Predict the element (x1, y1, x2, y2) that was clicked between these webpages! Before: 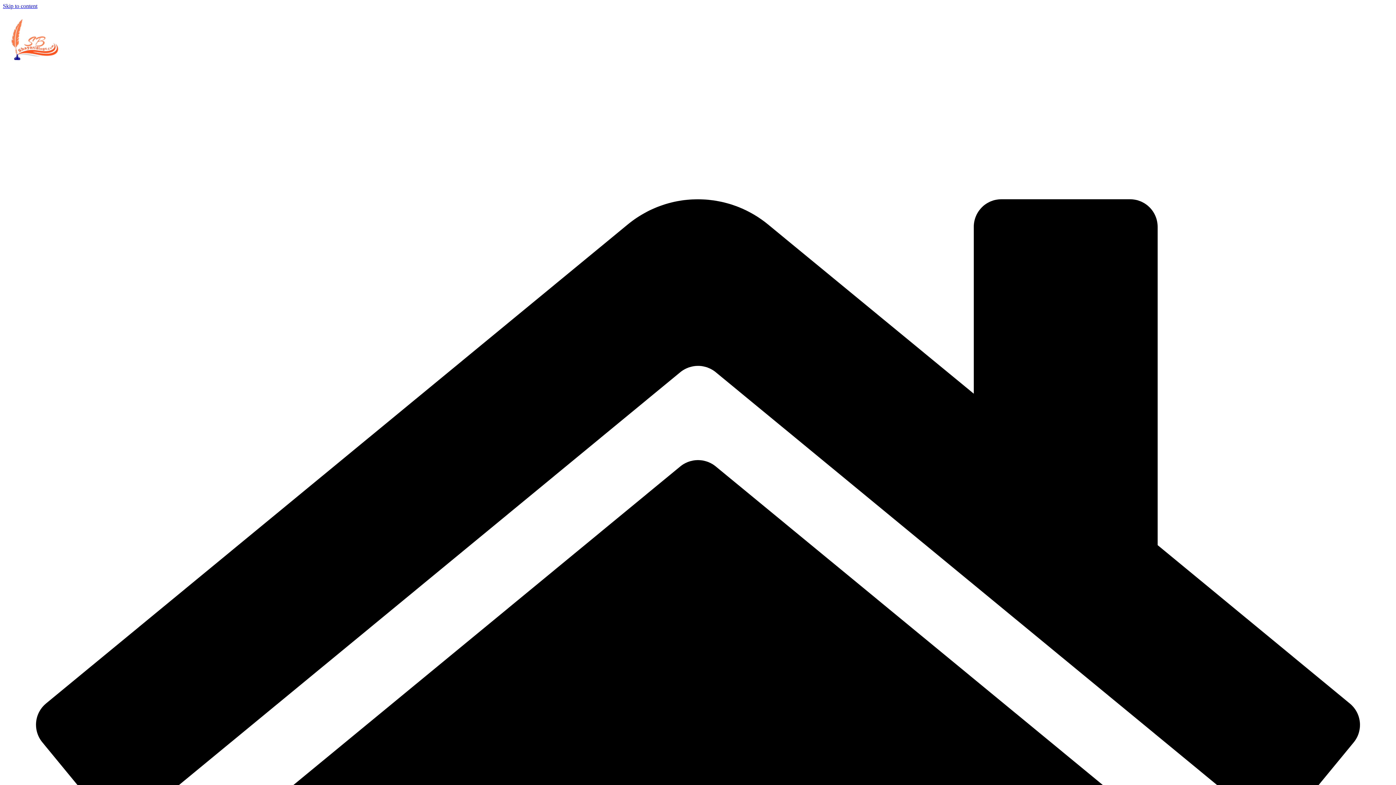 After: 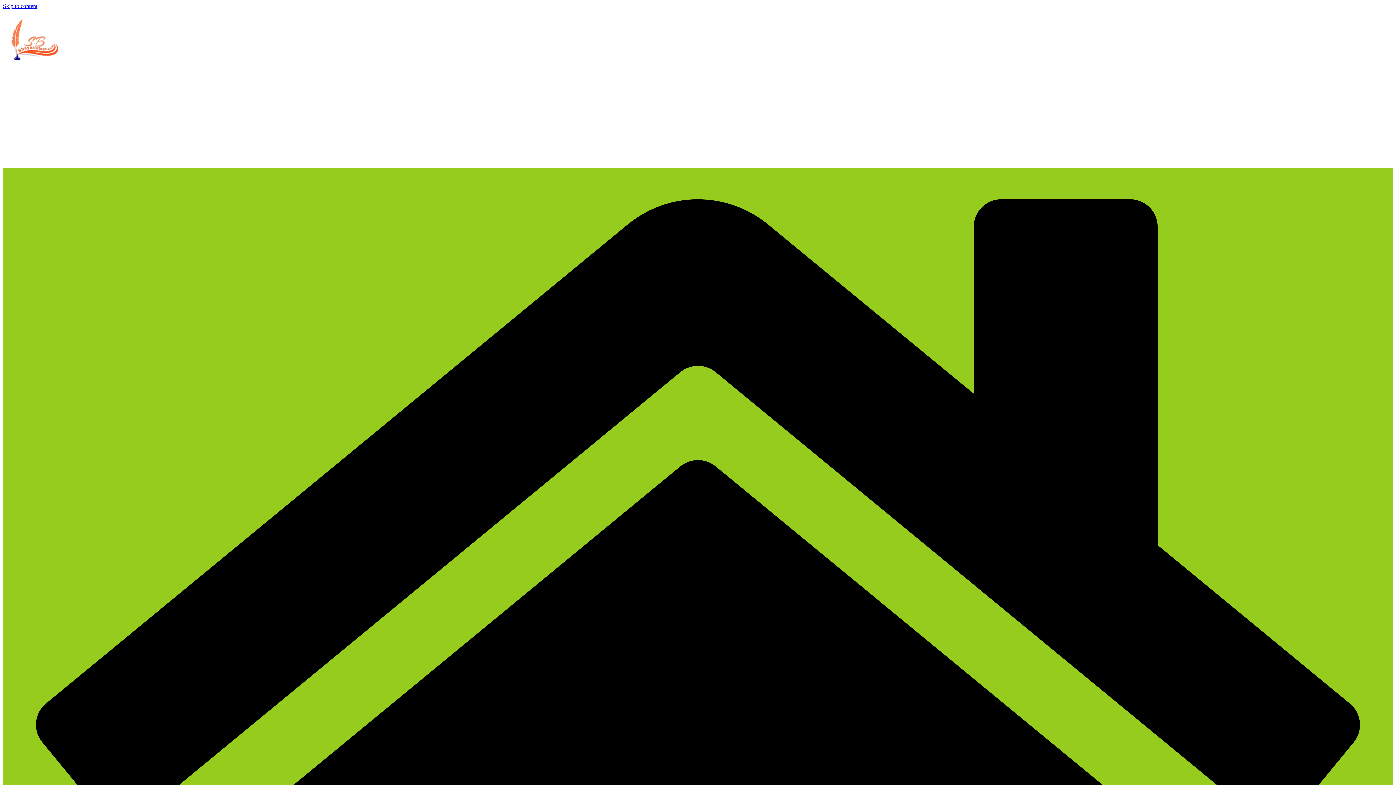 Action: bbox: (2, 59, 65, 65)